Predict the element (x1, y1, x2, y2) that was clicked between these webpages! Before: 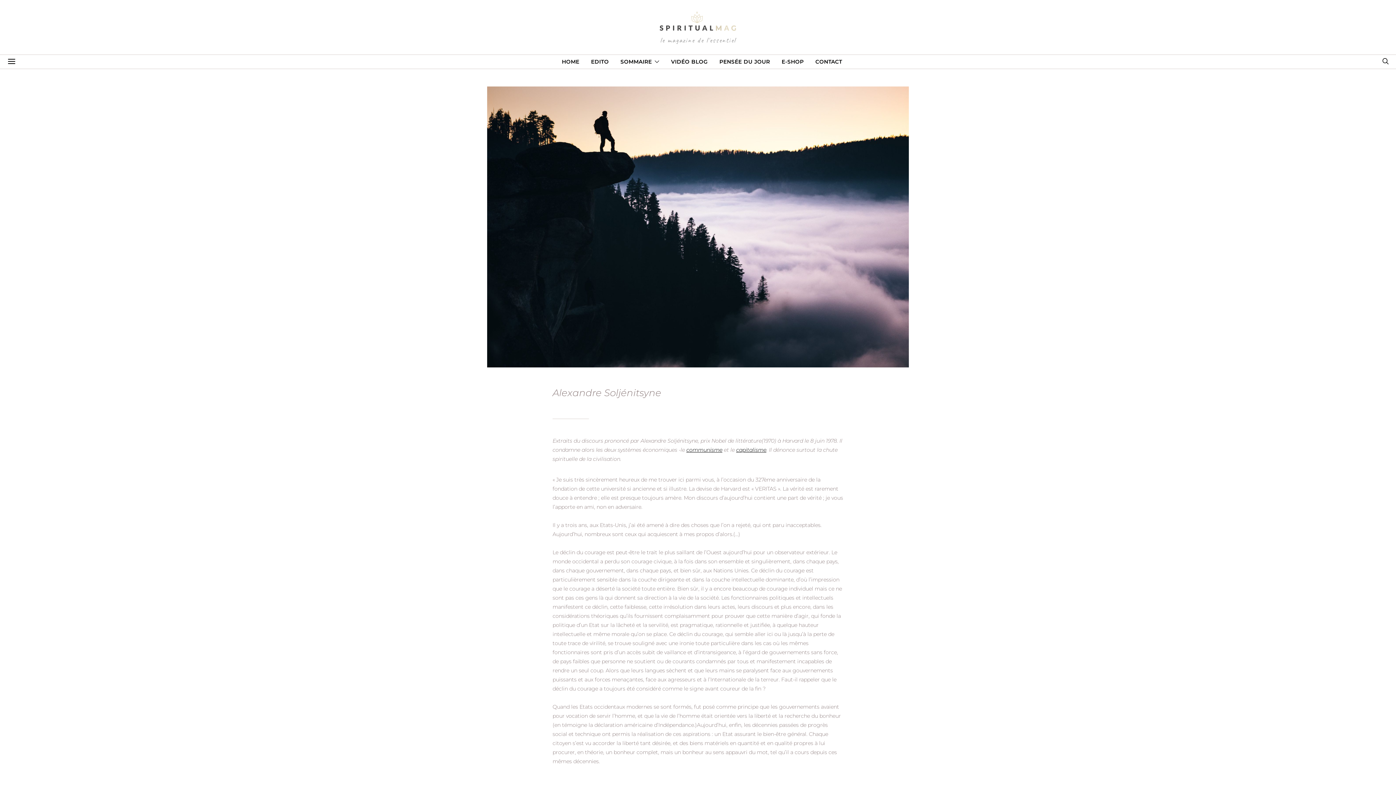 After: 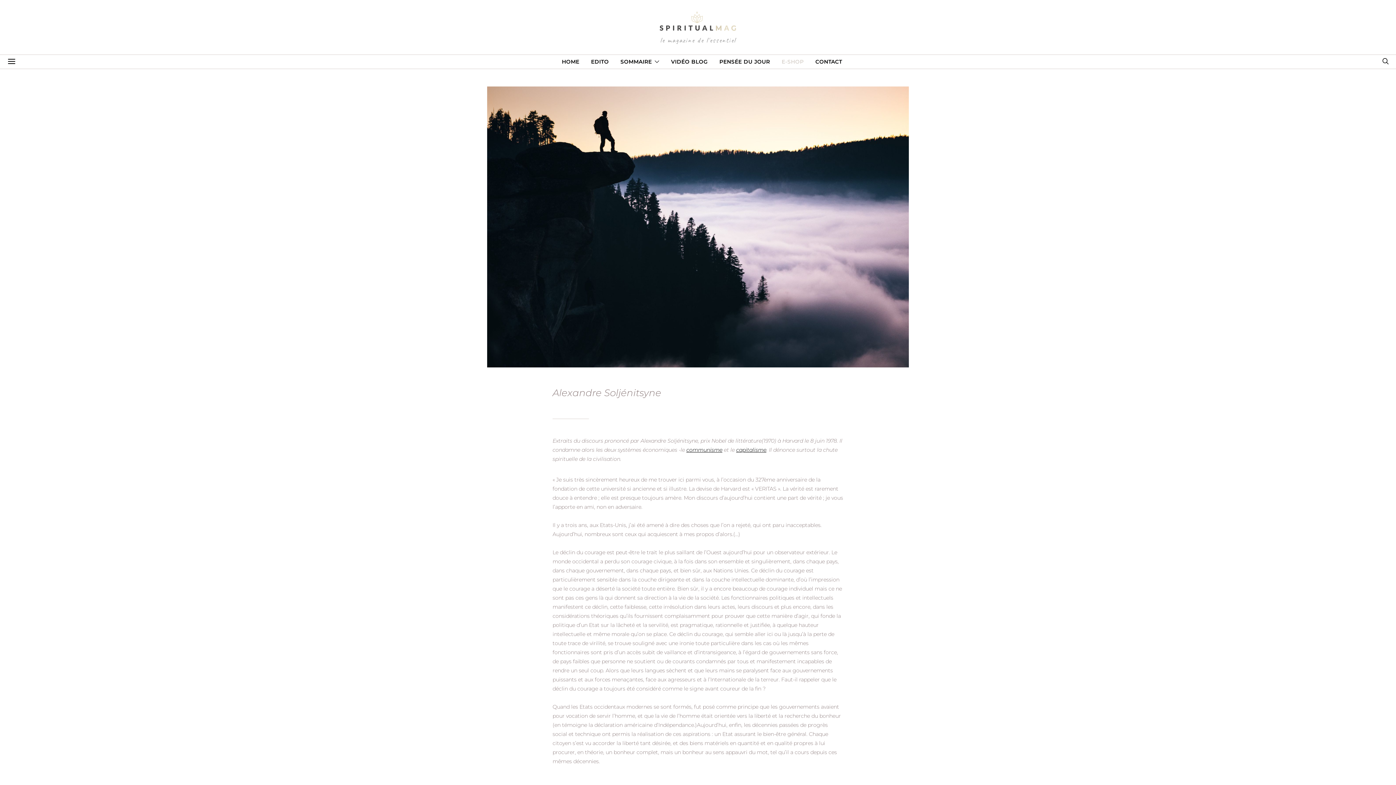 Action: bbox: (781, 54, 803, 68) label: E-SHOP